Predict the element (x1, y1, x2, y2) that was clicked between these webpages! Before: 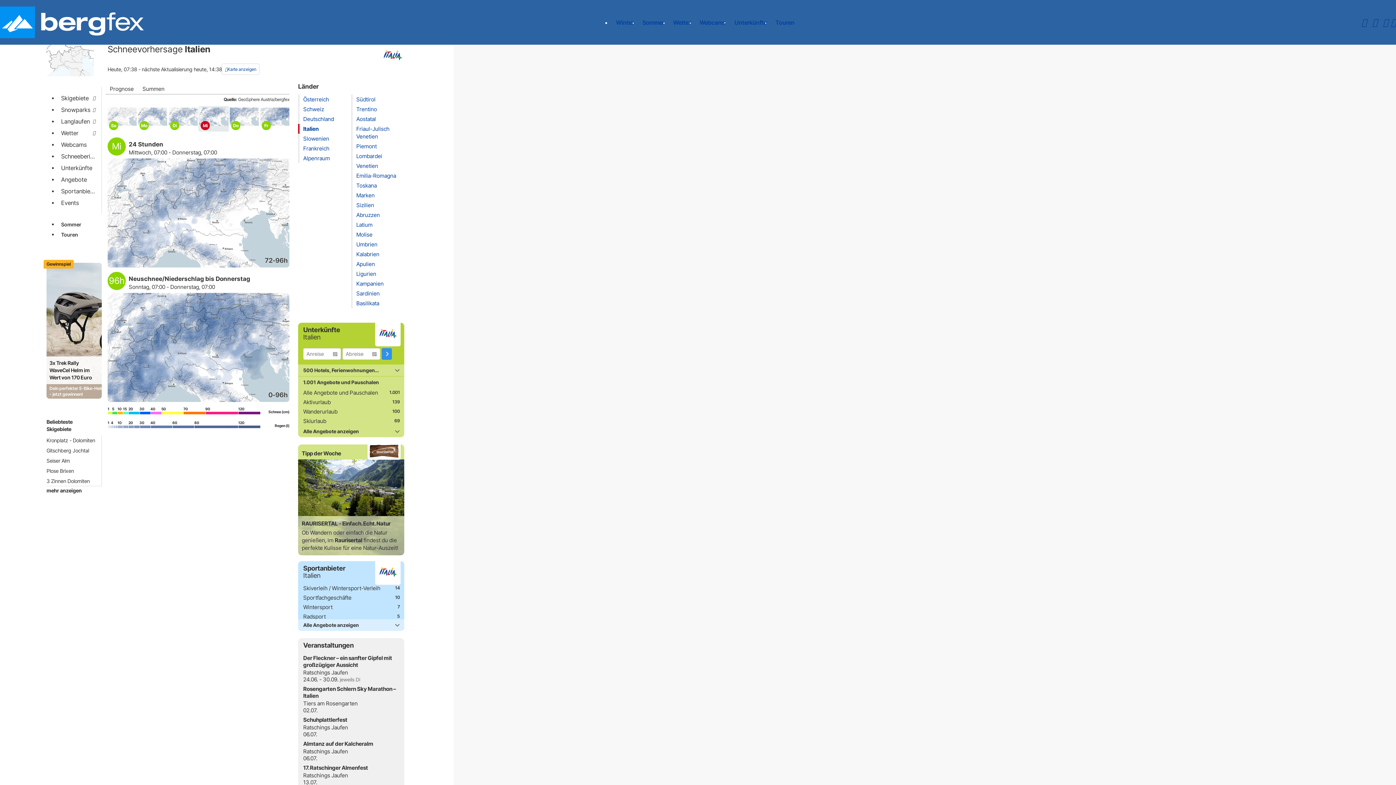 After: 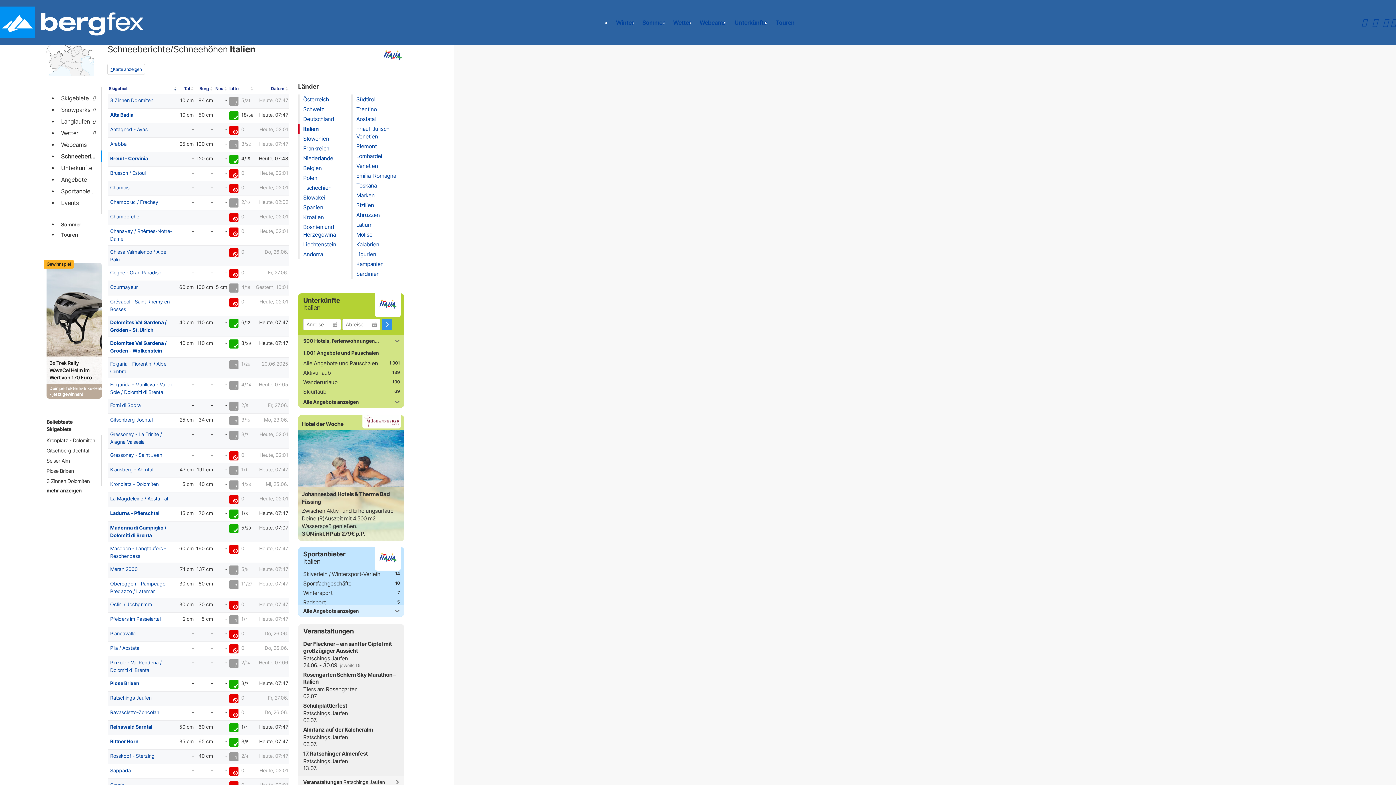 Action: bbox: (58, 150, 99, 162) label: Schneeberichte